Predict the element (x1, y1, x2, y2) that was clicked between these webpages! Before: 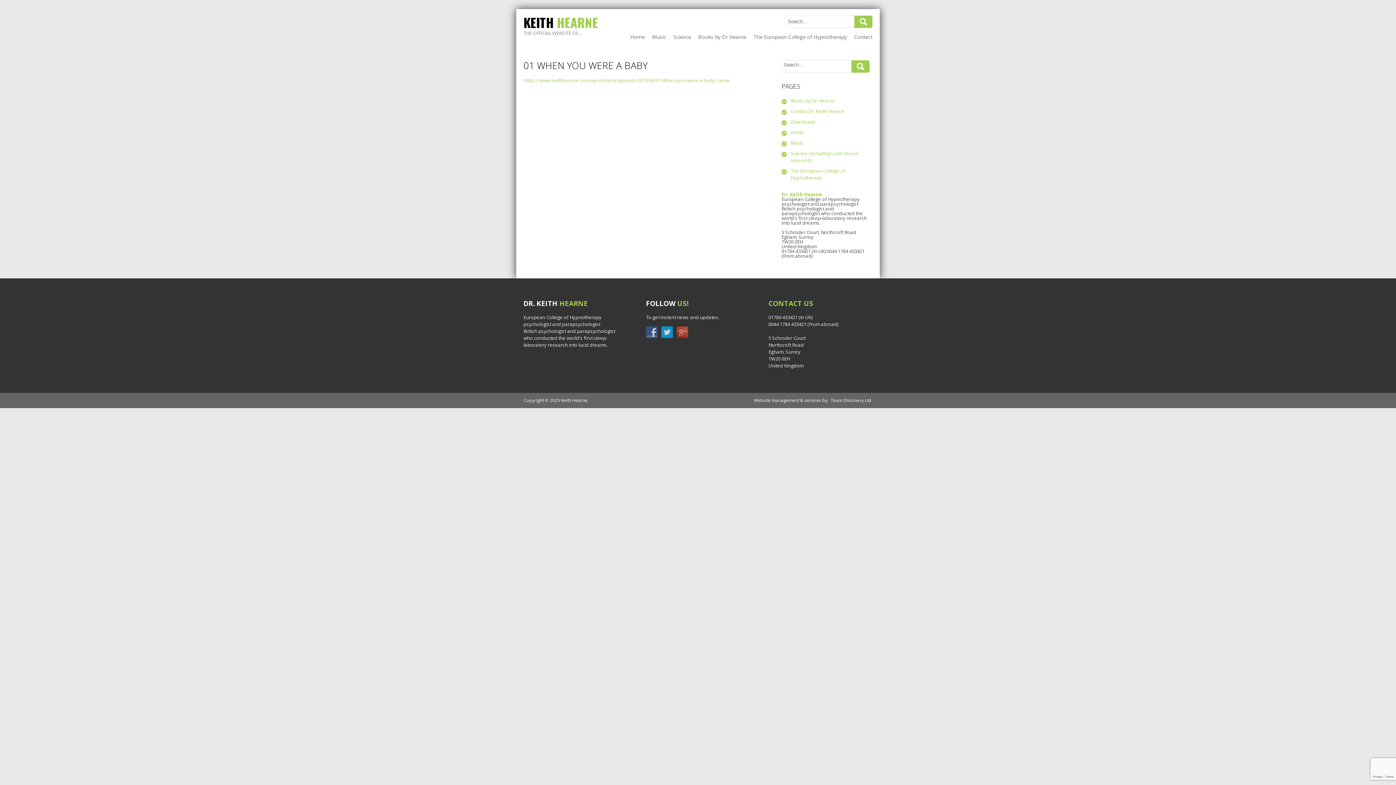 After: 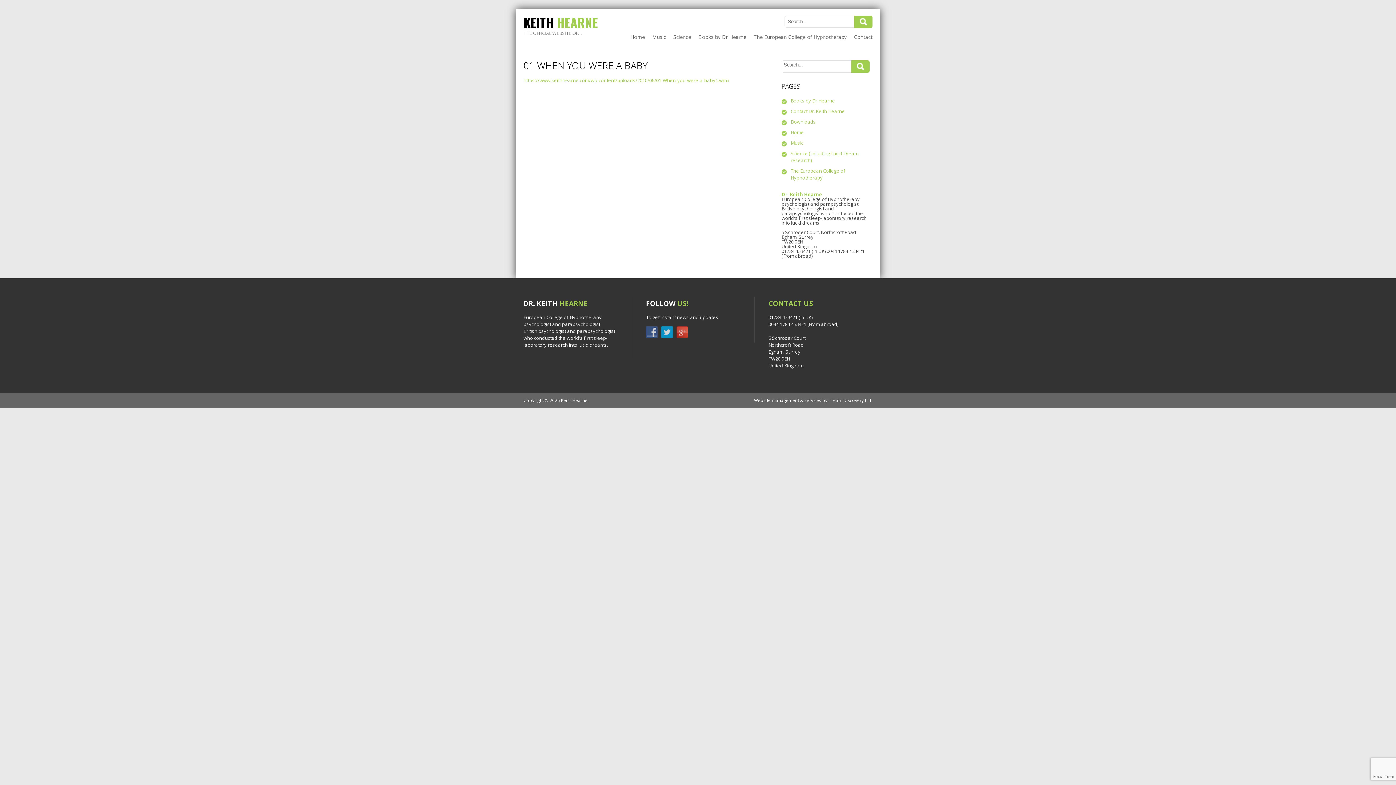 Action: bbox: (676, 329, 691, 335)